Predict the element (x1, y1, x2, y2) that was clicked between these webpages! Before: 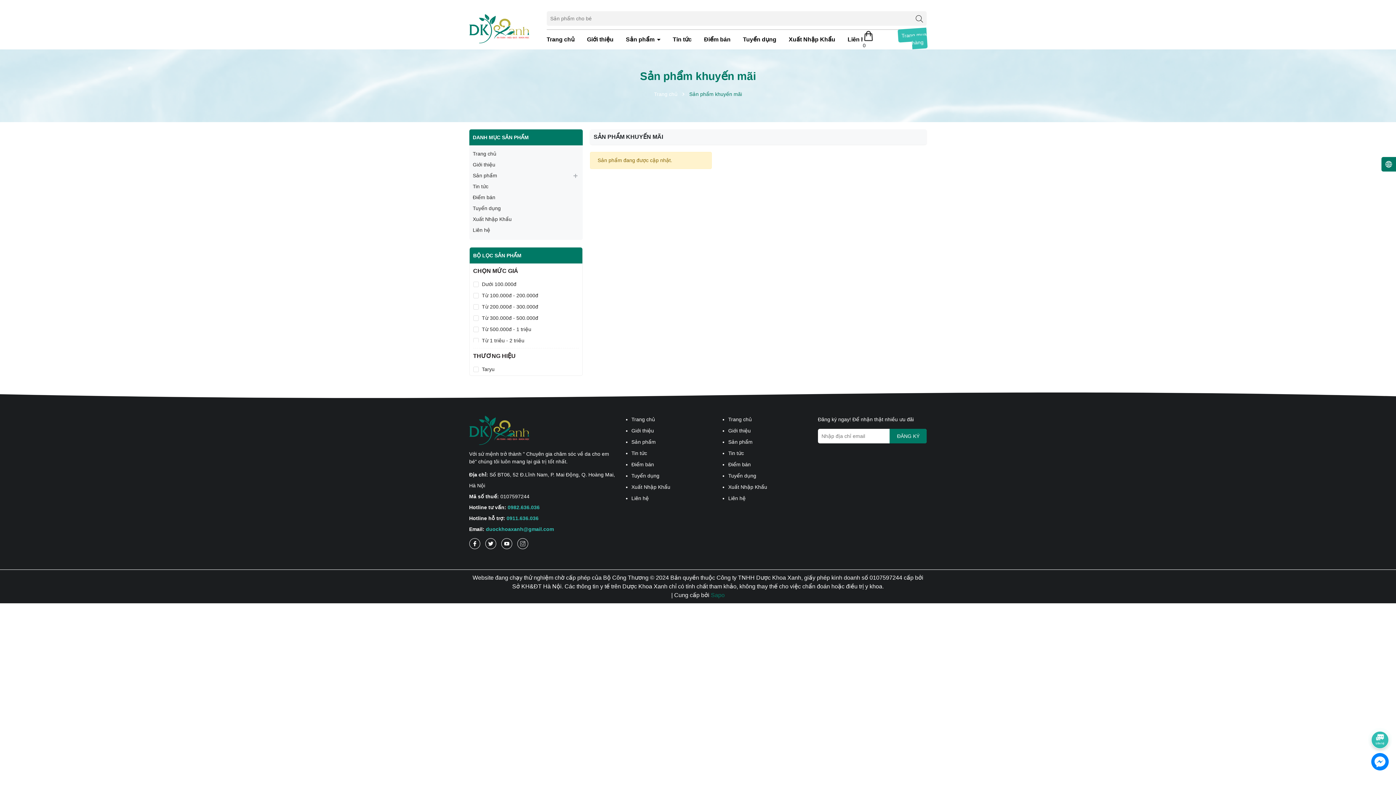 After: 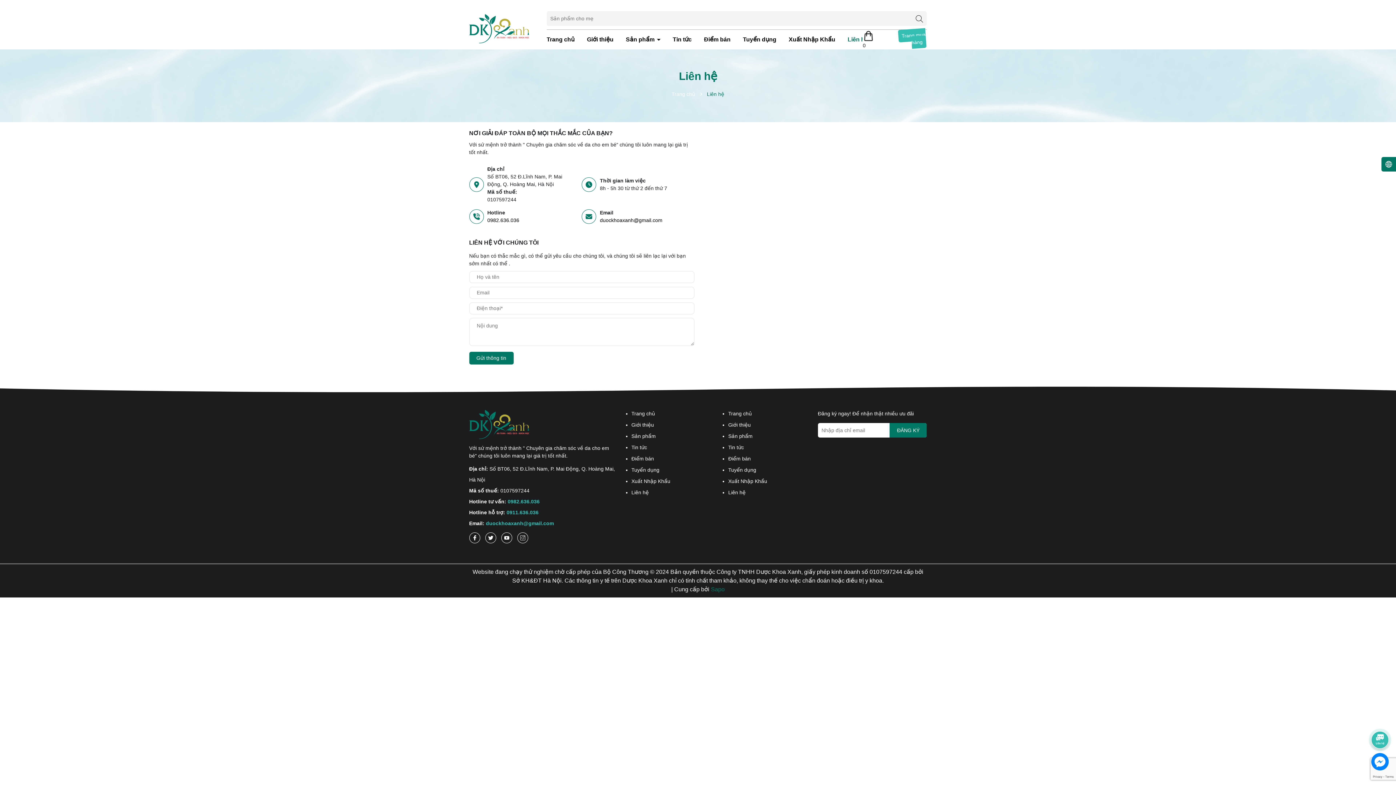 Action: label: Liên hệ bbox: (631, 495, 649, 501)